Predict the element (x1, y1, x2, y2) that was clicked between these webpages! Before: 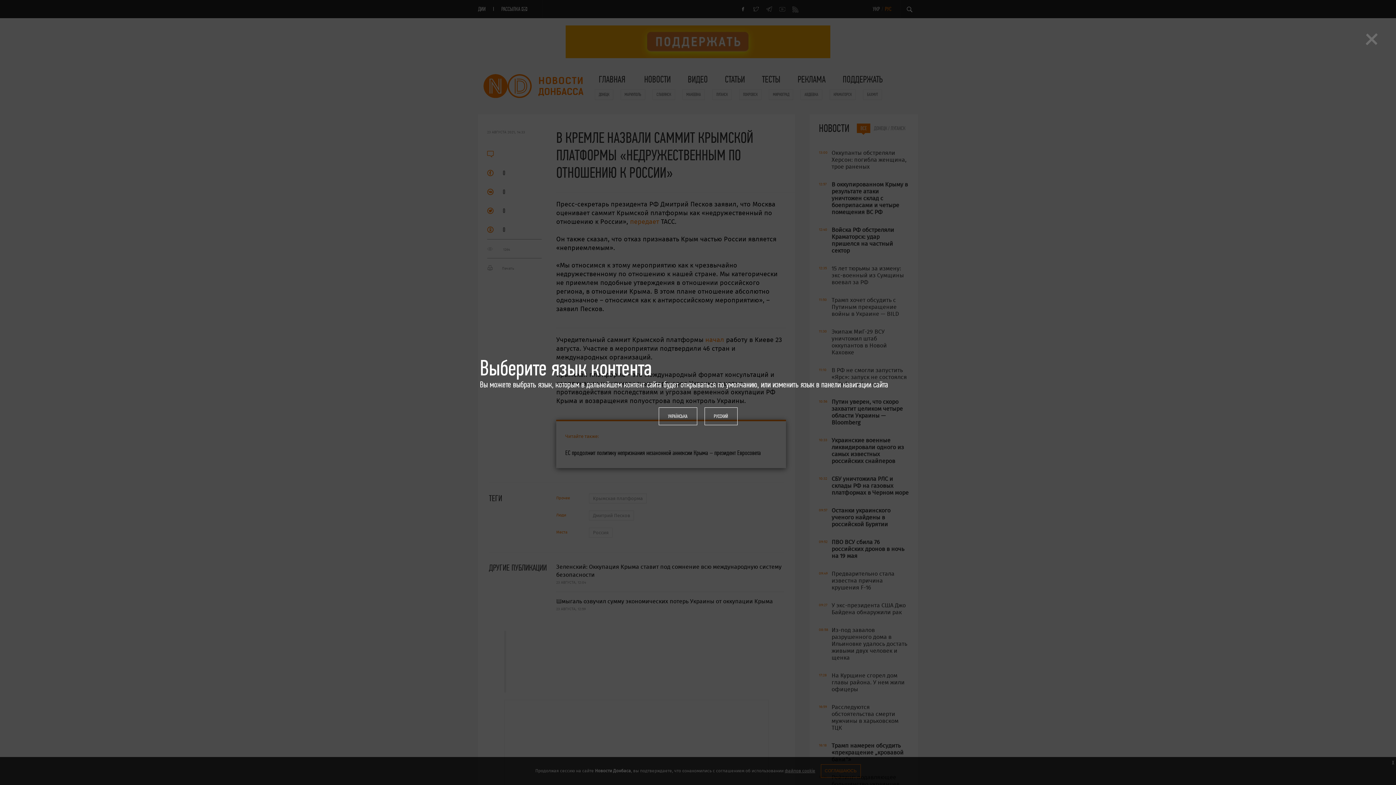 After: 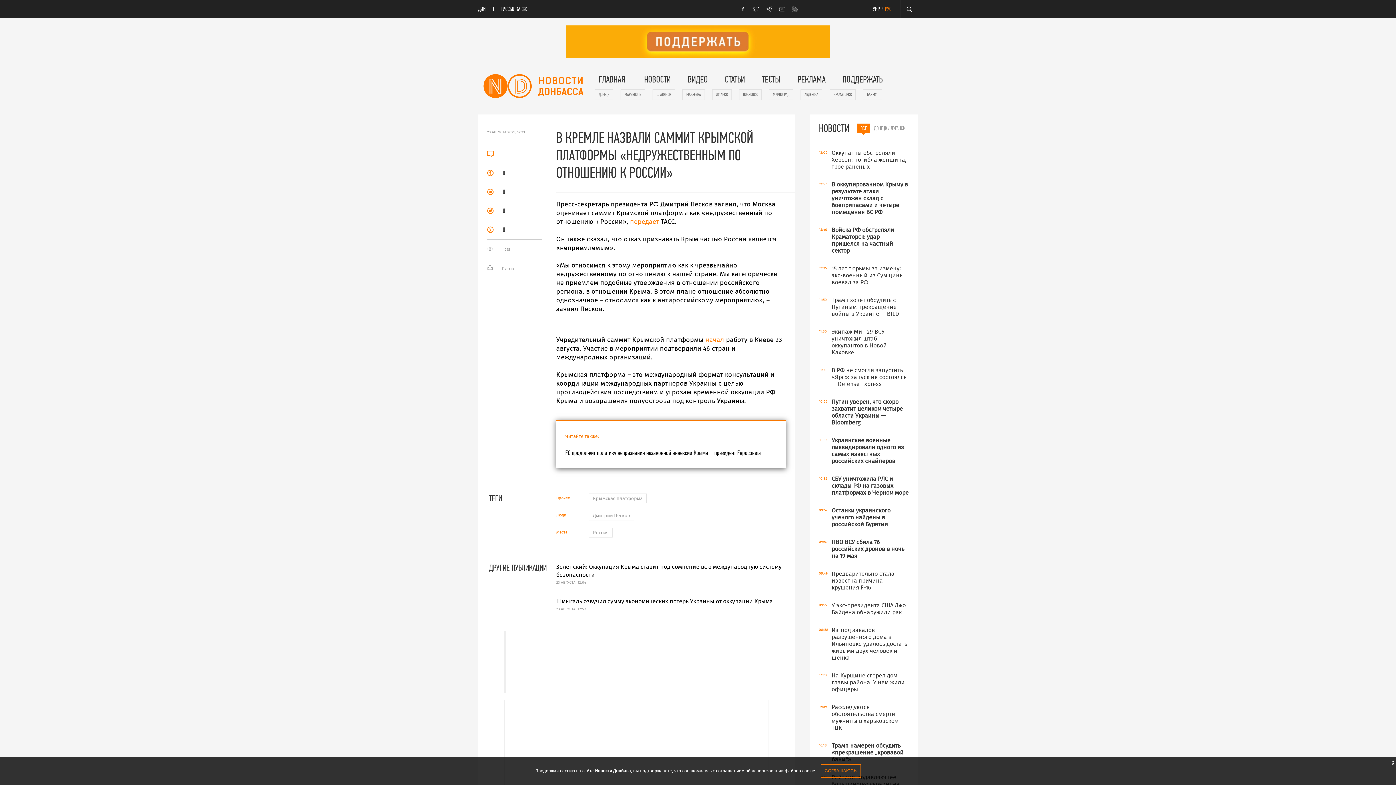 Action: label: УКРАЇНСЬКА bbox: (658, 407, 697, 425)